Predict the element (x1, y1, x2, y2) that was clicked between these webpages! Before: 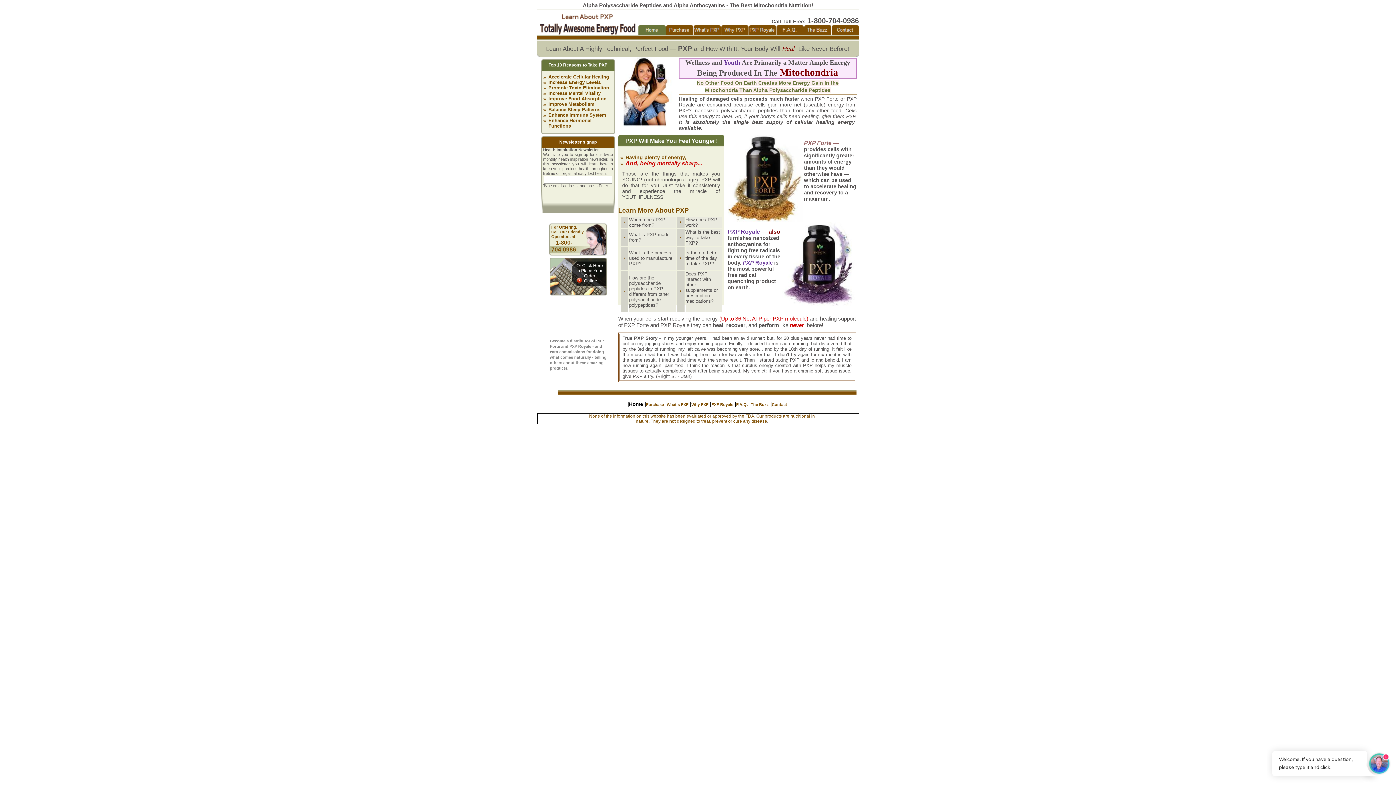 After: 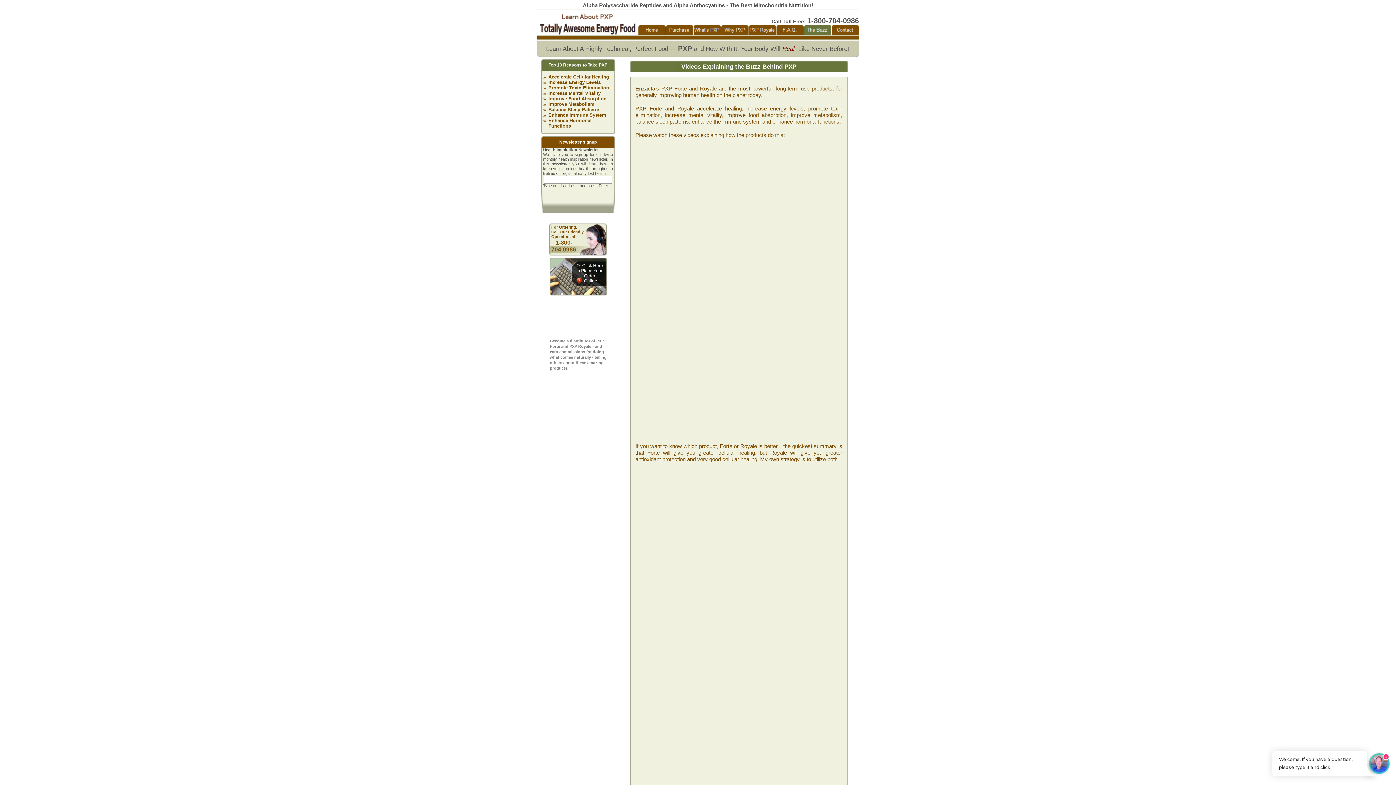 Action: bbox: (548, 96, 606, 101) label: Improve Food Absorption